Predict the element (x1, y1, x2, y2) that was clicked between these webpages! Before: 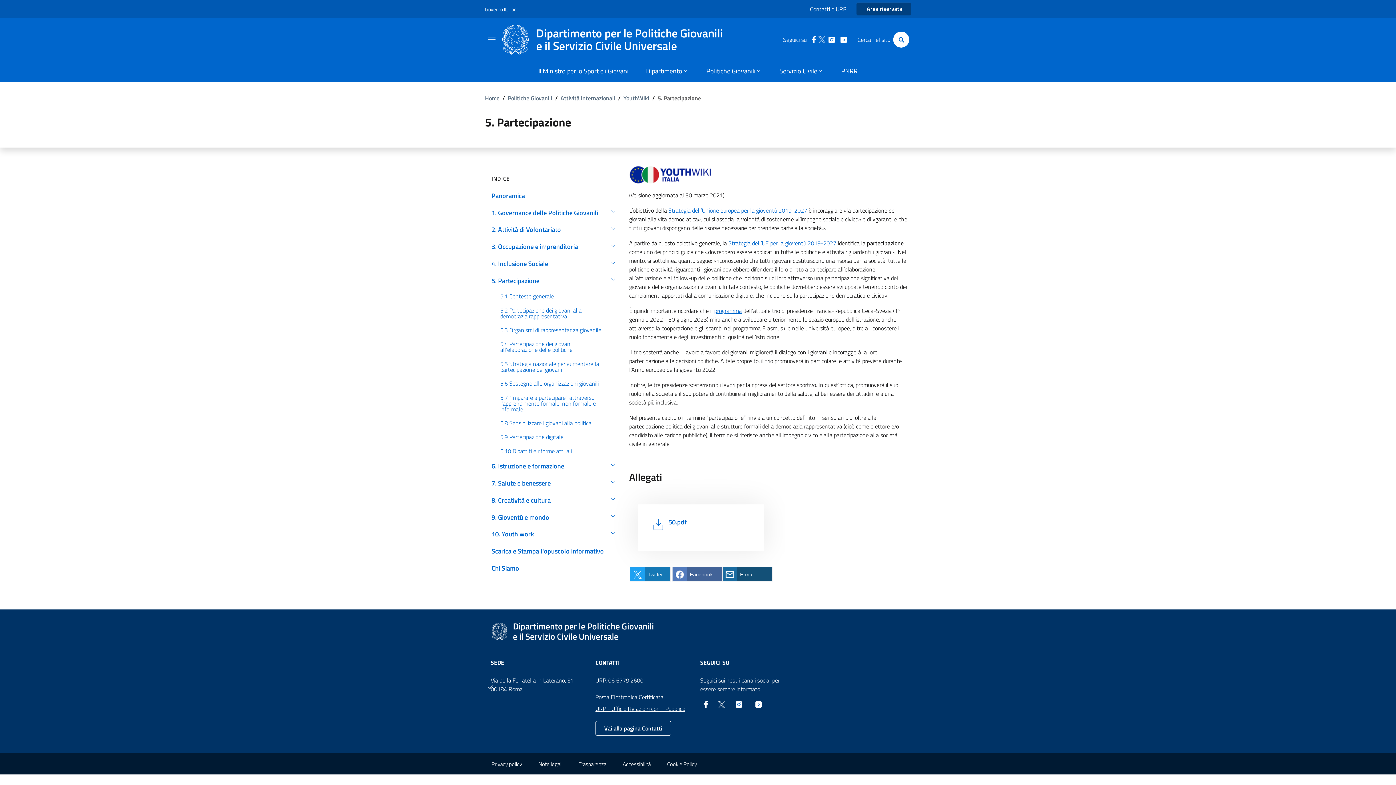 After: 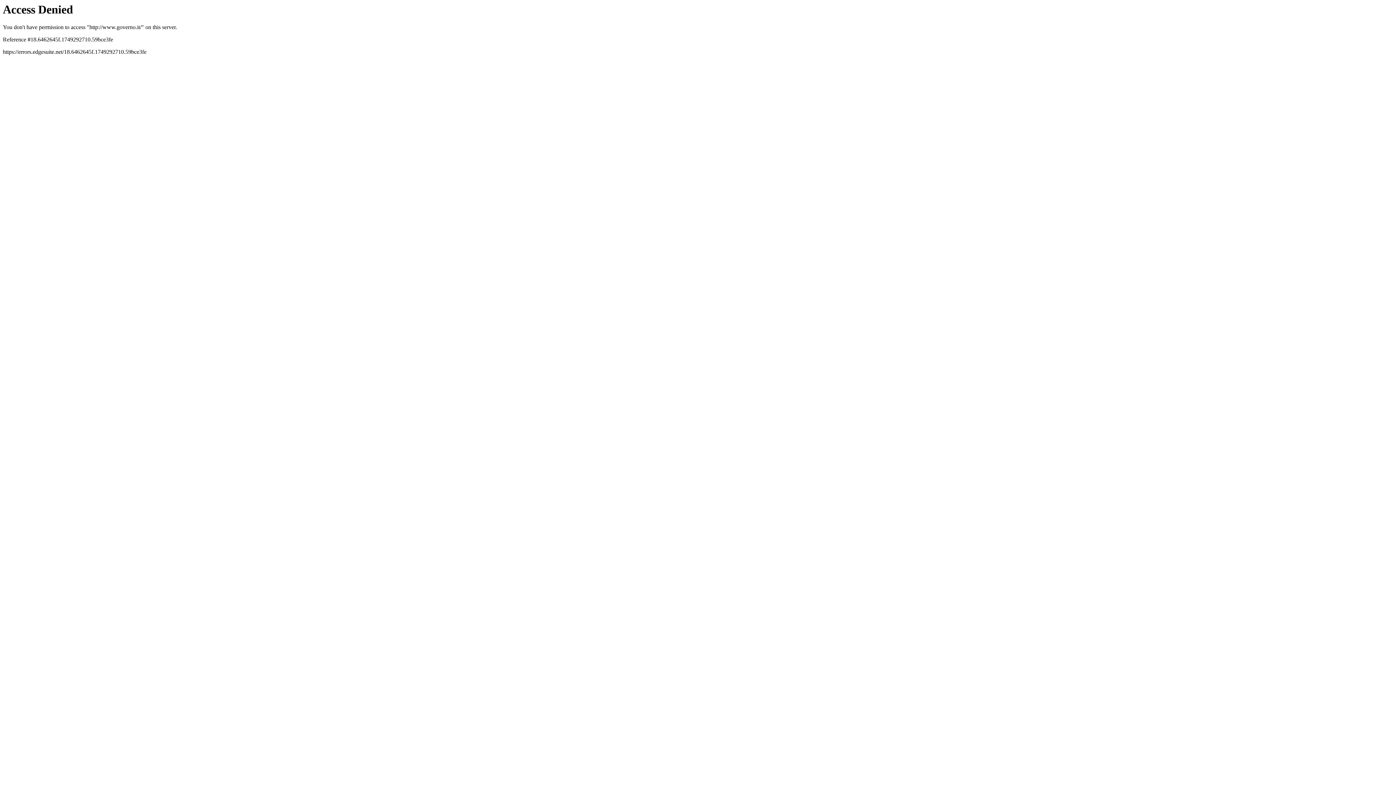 Action: bbox: (485, 5, 519, 13) label: Governo Italiano